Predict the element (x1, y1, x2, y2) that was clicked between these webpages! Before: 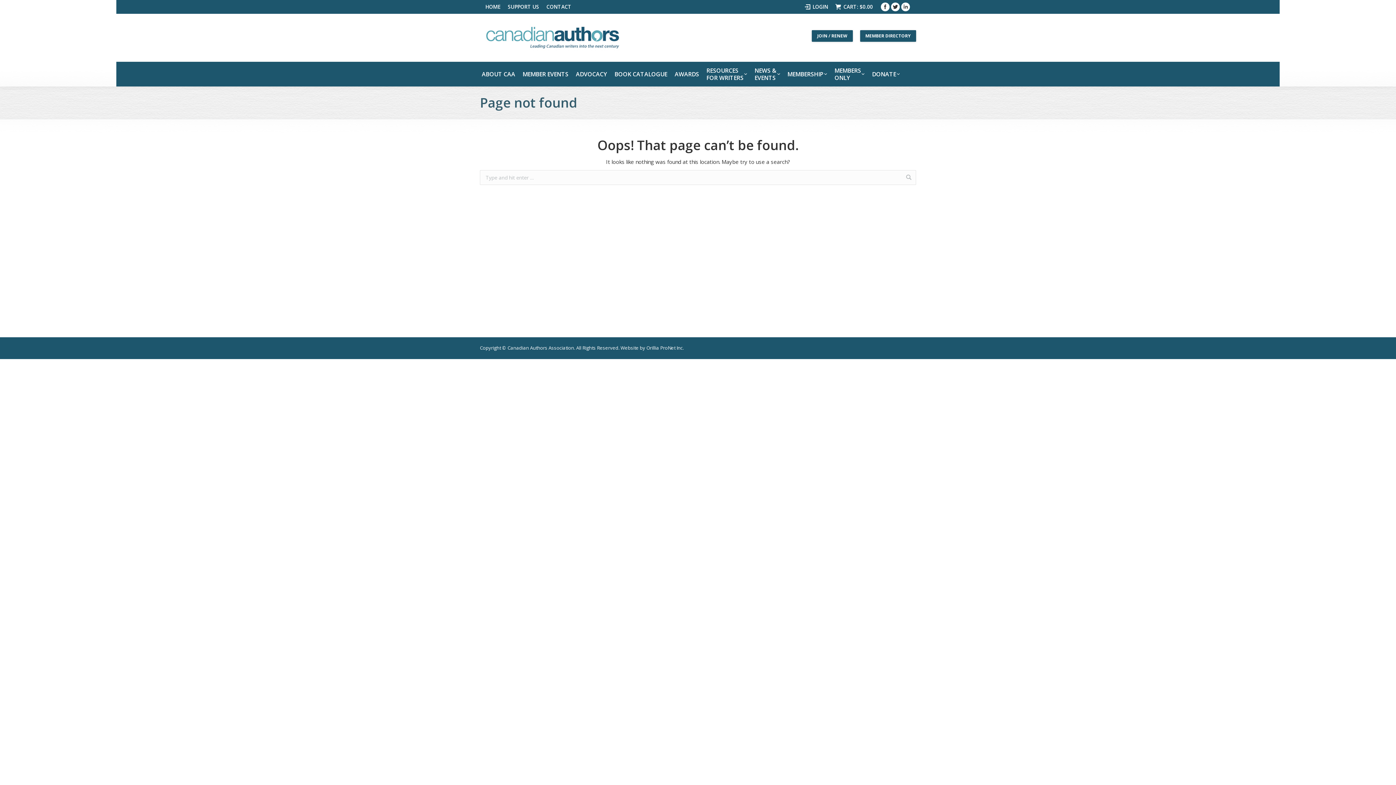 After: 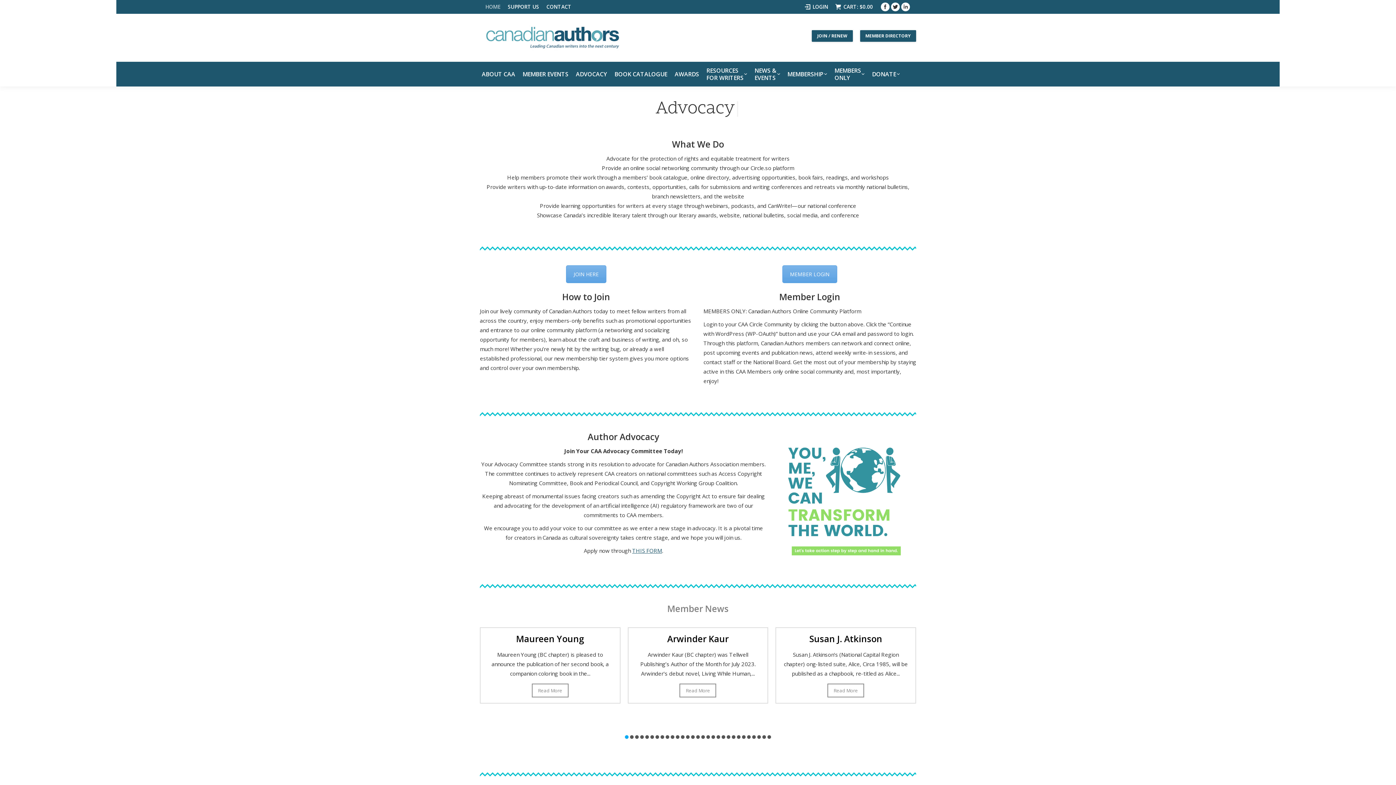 Action: bbox: (485, 3, 500, 10) label: HOME